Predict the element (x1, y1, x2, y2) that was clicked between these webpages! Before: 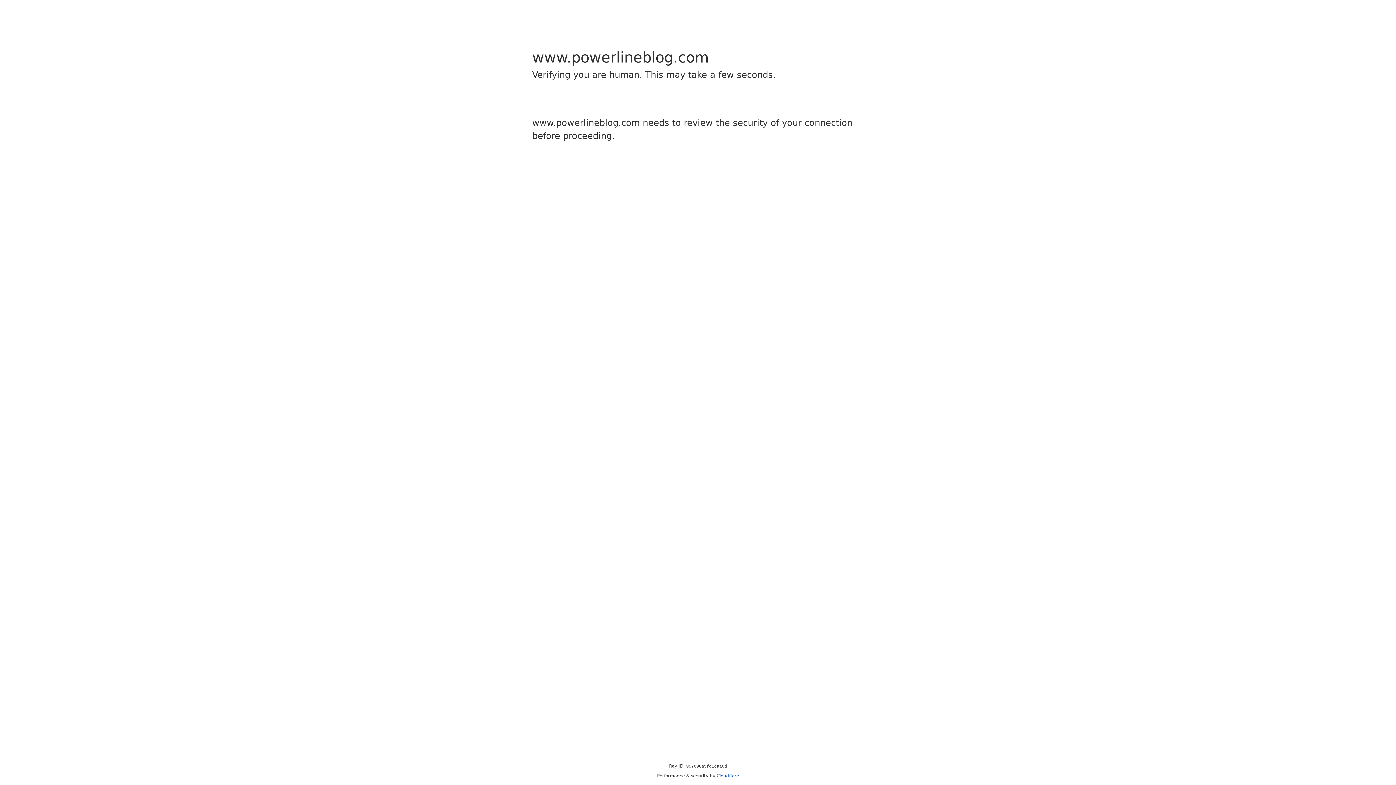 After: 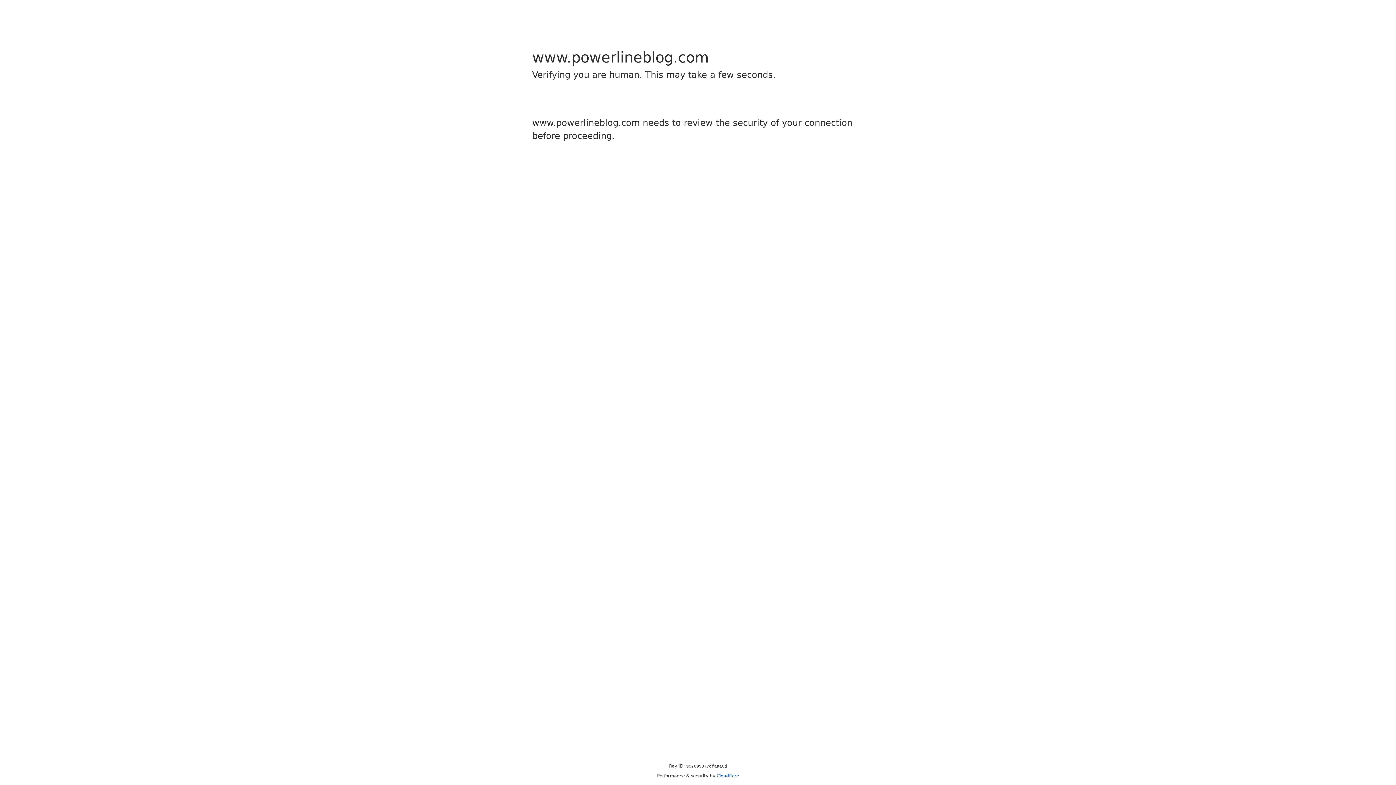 Action: bbox: (716, 773, 739, 778) label: Cloudflare